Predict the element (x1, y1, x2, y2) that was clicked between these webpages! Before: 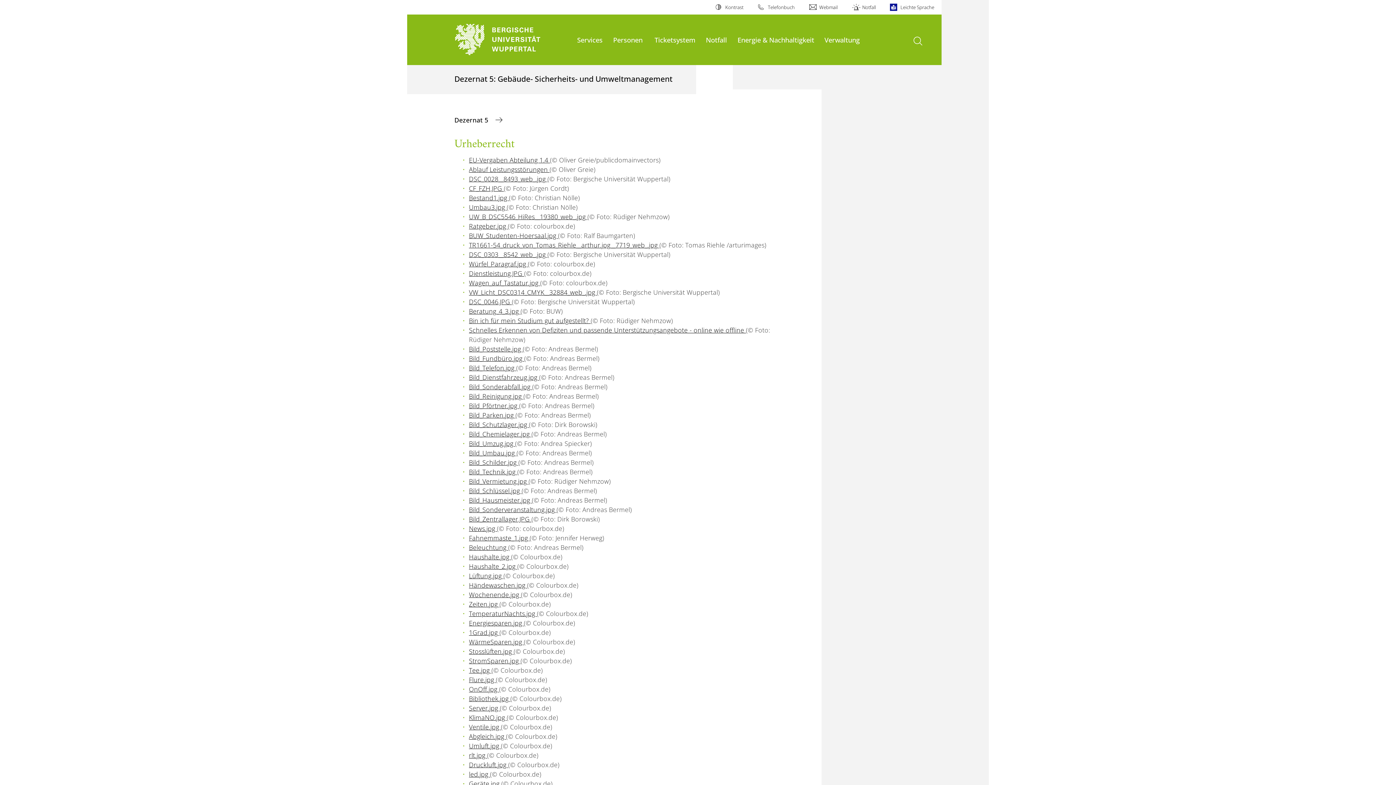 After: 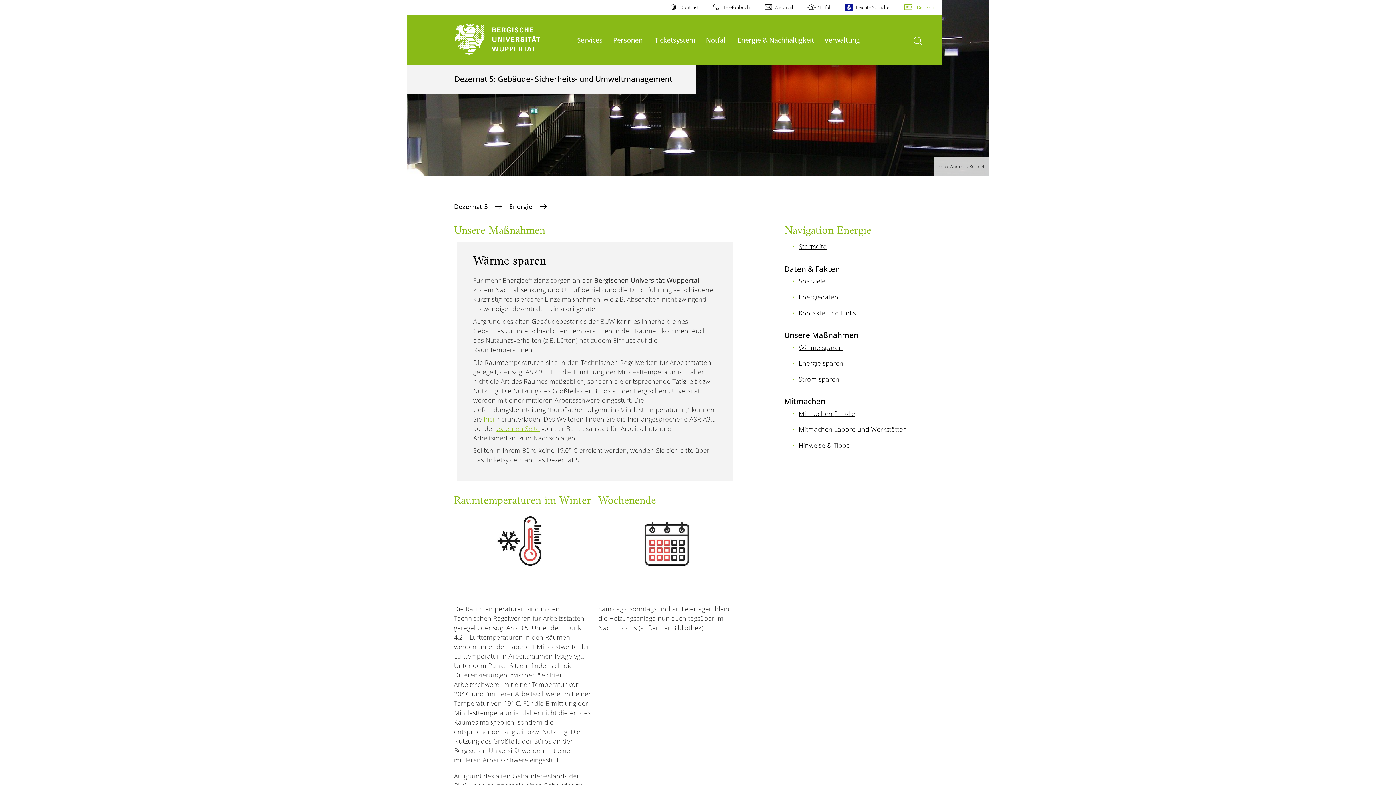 Action: bbox: (469, 722, 501, 731) label: Ventile.jpg 